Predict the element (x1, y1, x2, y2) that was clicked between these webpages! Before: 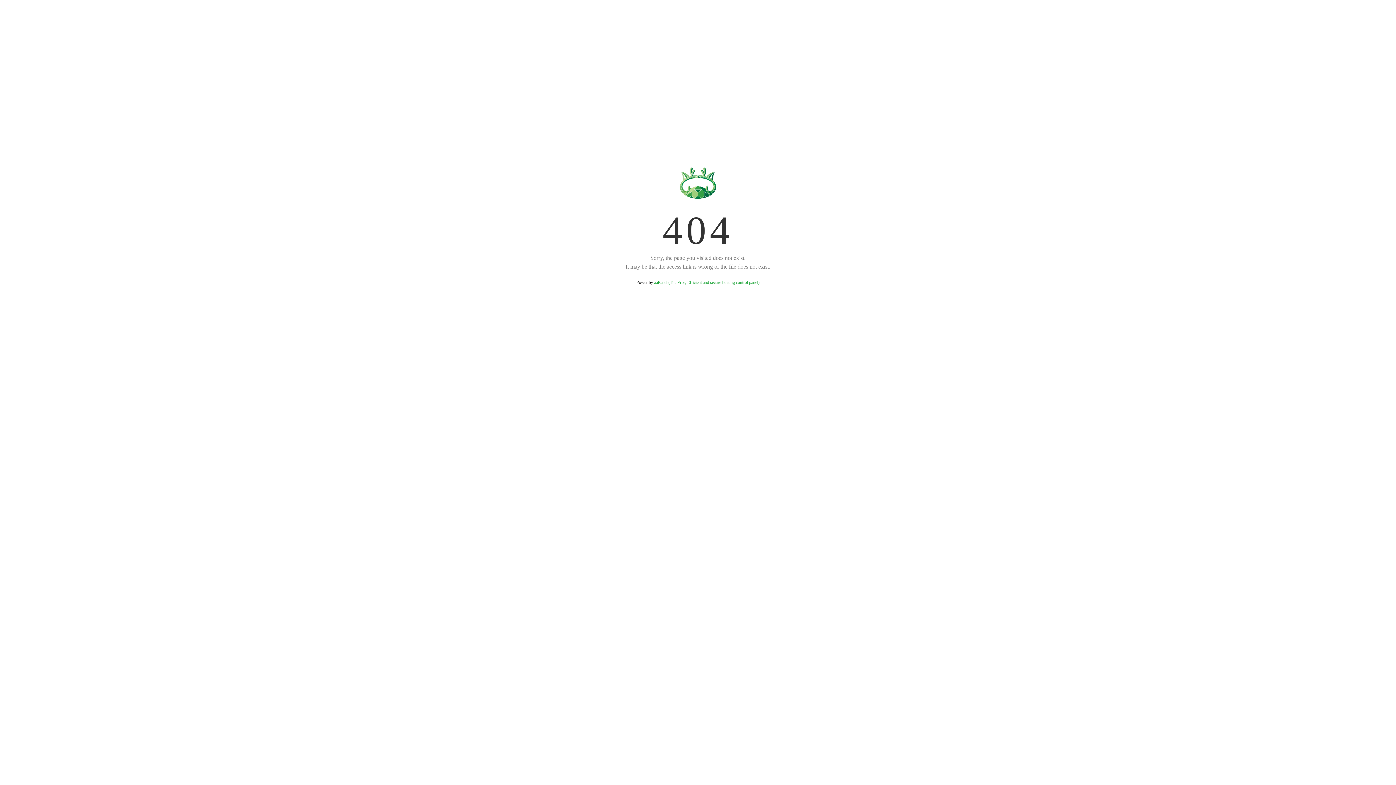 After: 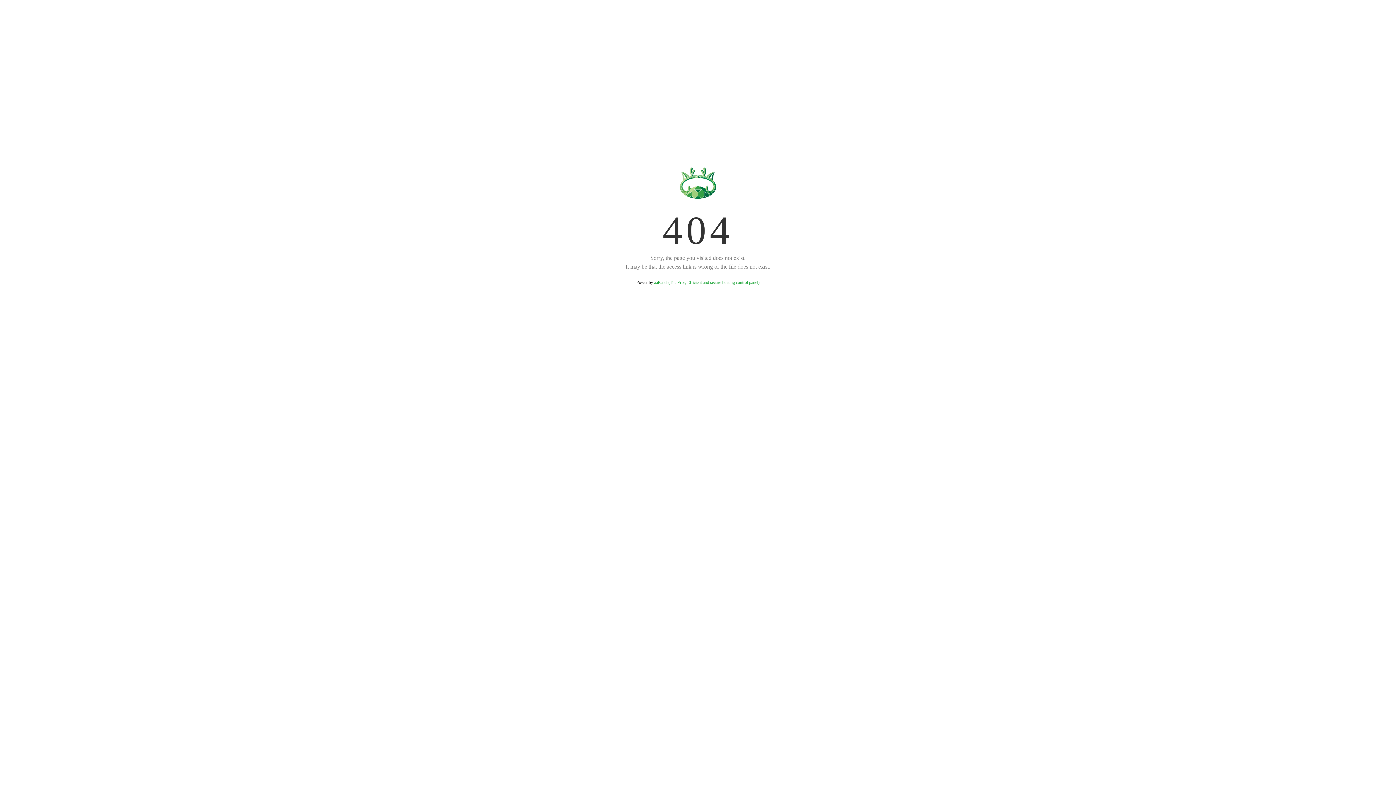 Action: bbox: (654, 280, 759, 285) label: aaPanel (The Free, Efficient and secure hosting control panel)